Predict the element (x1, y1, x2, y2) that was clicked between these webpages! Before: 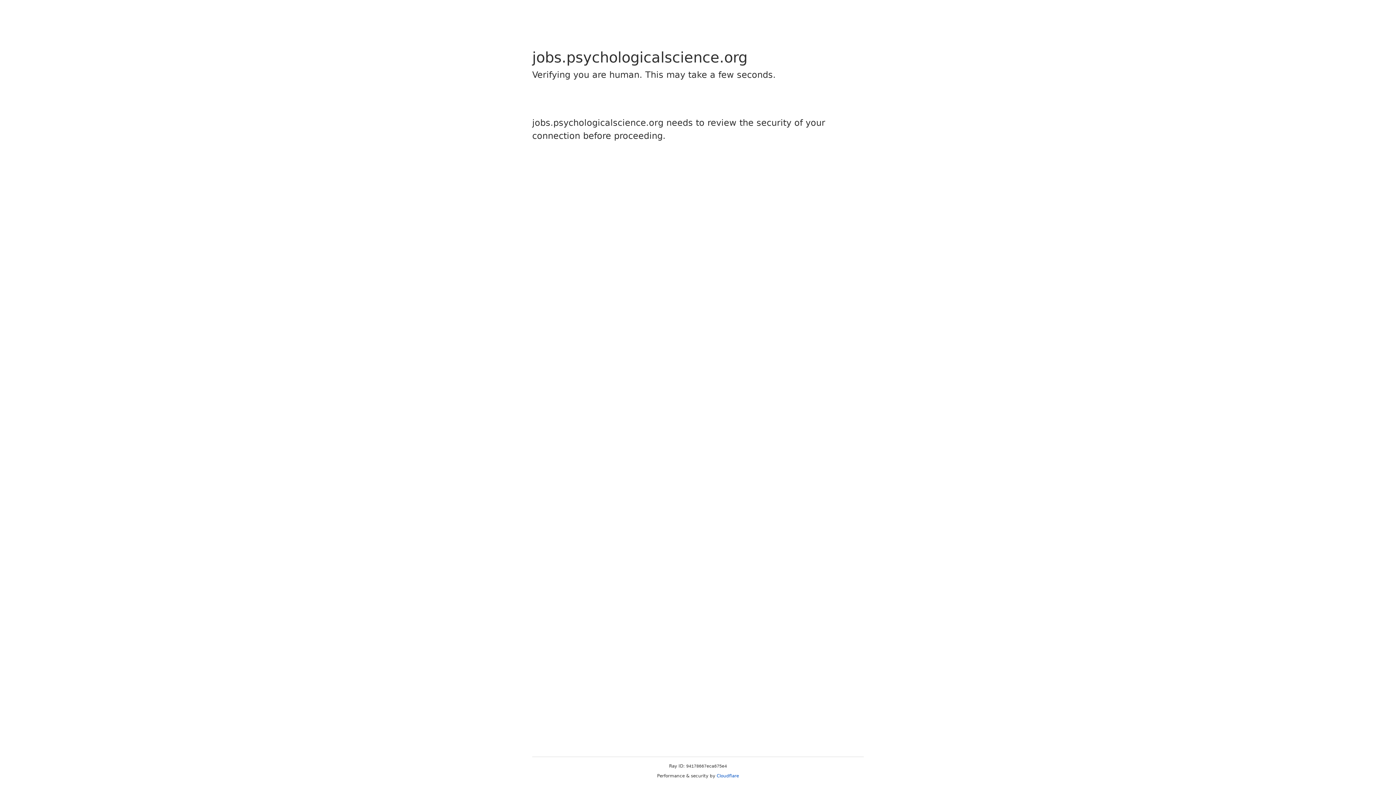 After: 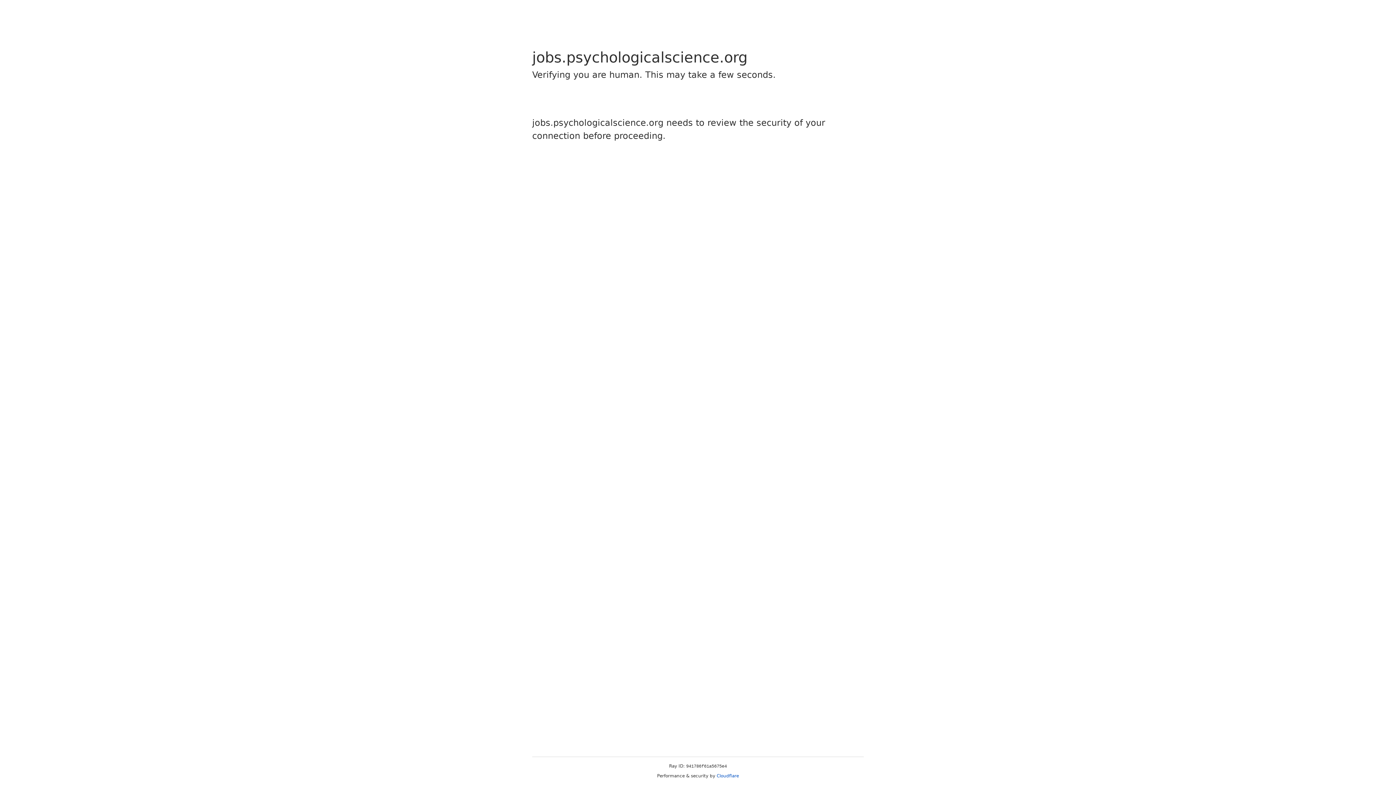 Action: bbox: (716, 773, 739, 778) label: Cloudflare